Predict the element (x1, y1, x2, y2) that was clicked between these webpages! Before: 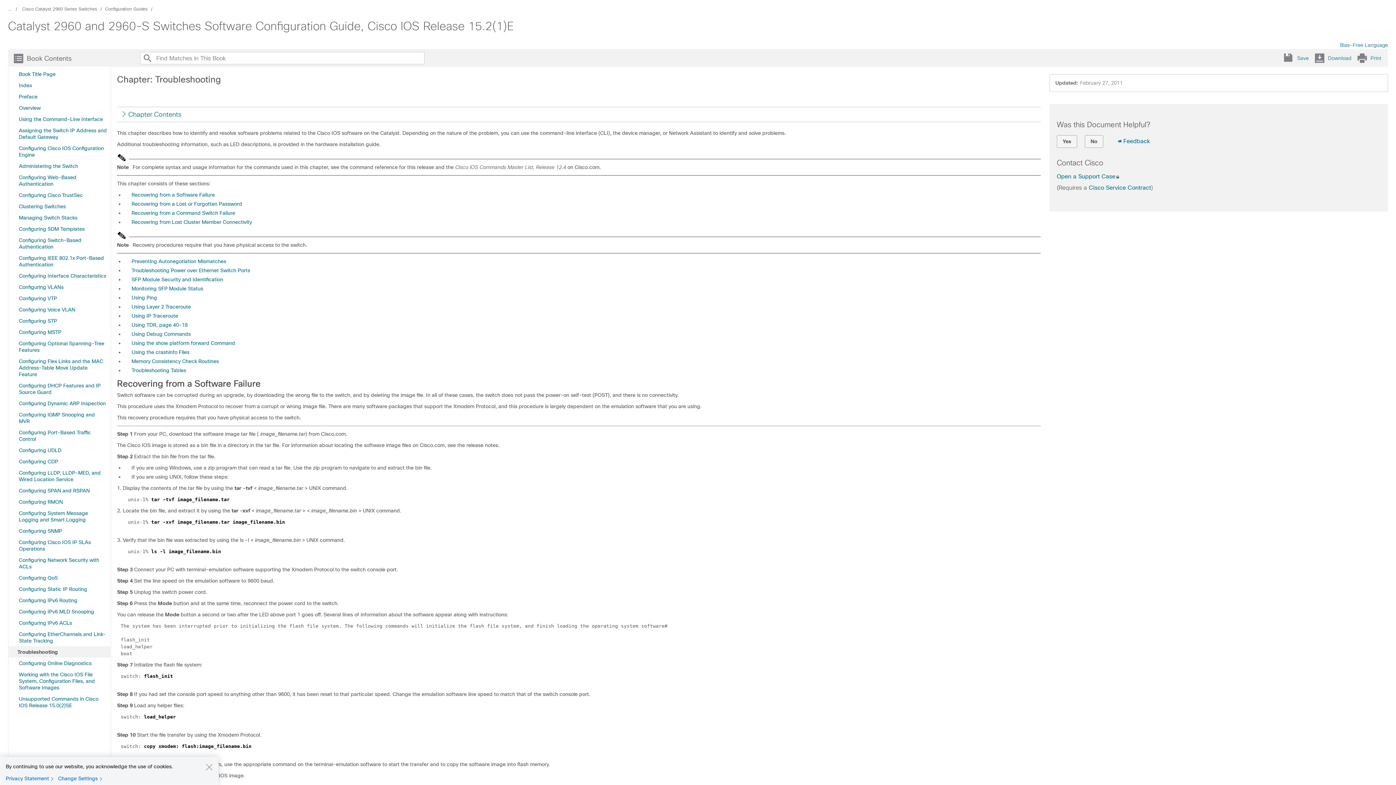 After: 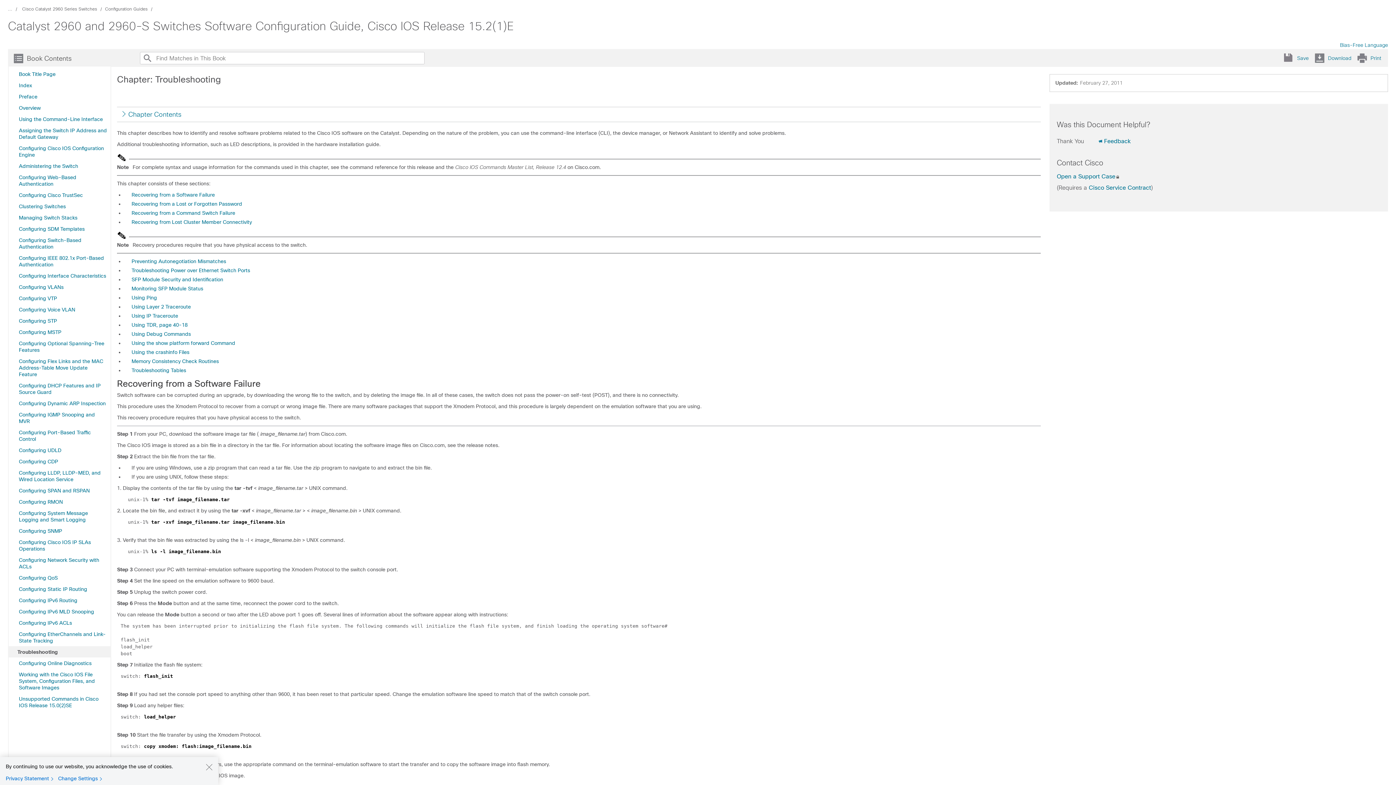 Action: bbox: (1057, 135, 1077, 147) label: Was this Document Helpful?? Yes